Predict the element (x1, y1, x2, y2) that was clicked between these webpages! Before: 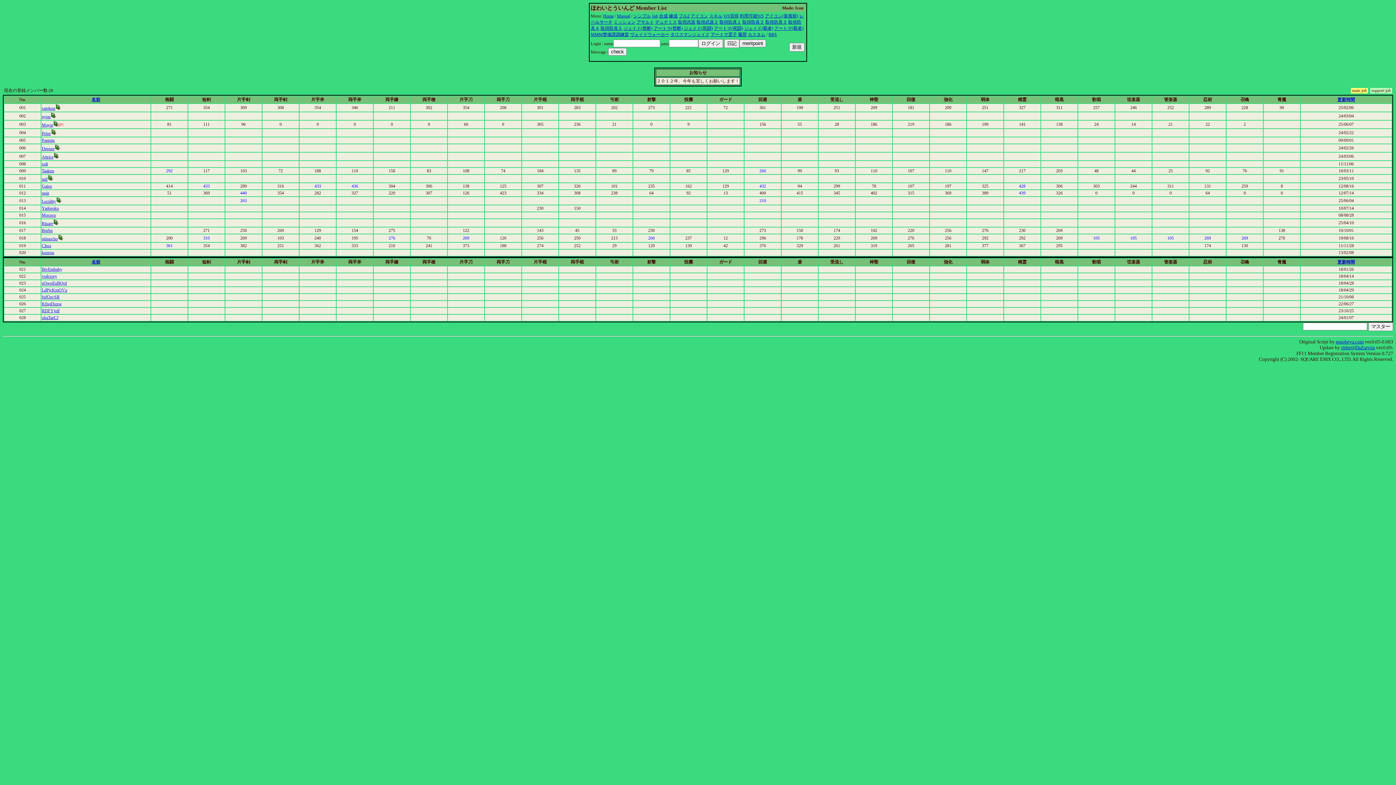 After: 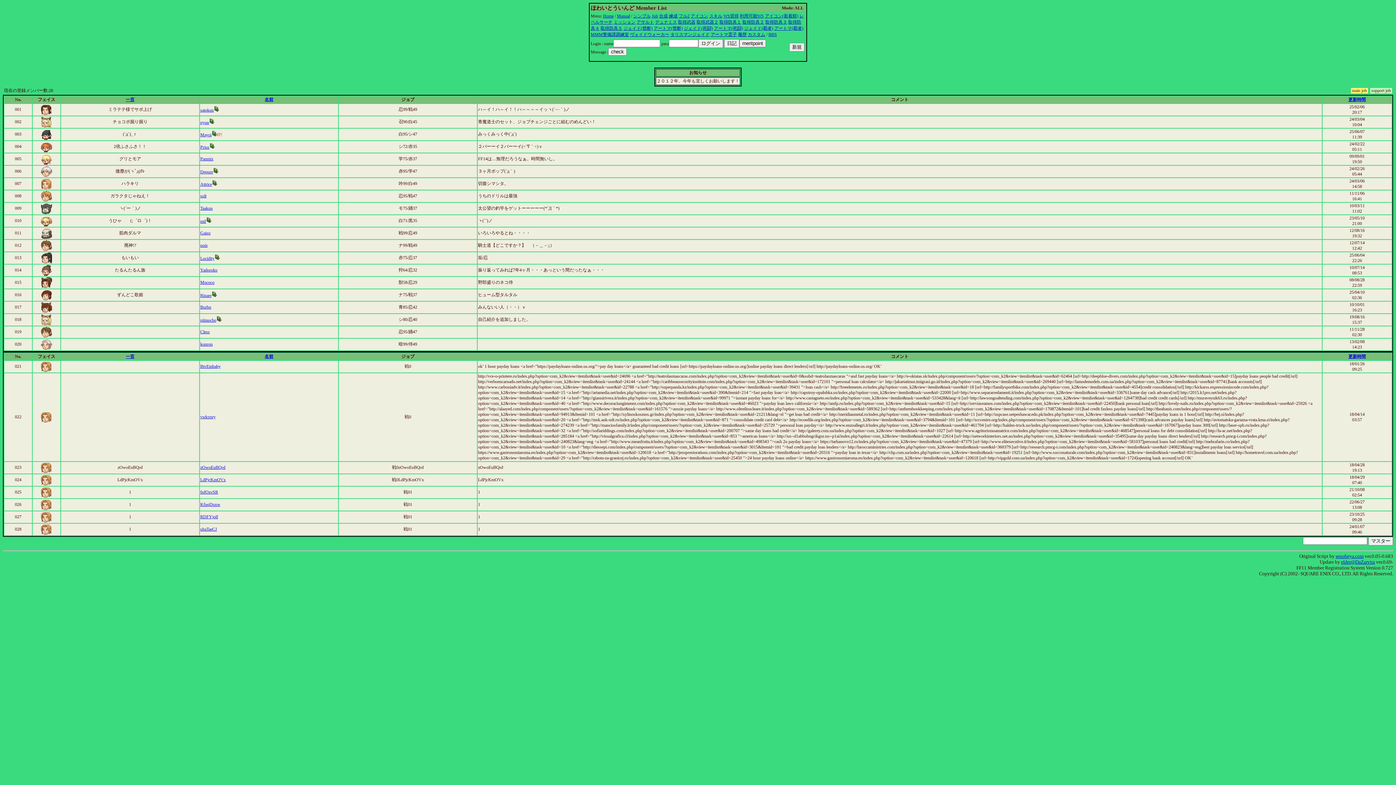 Action: bbox: (690, 13, 708, 18) label: アイコン